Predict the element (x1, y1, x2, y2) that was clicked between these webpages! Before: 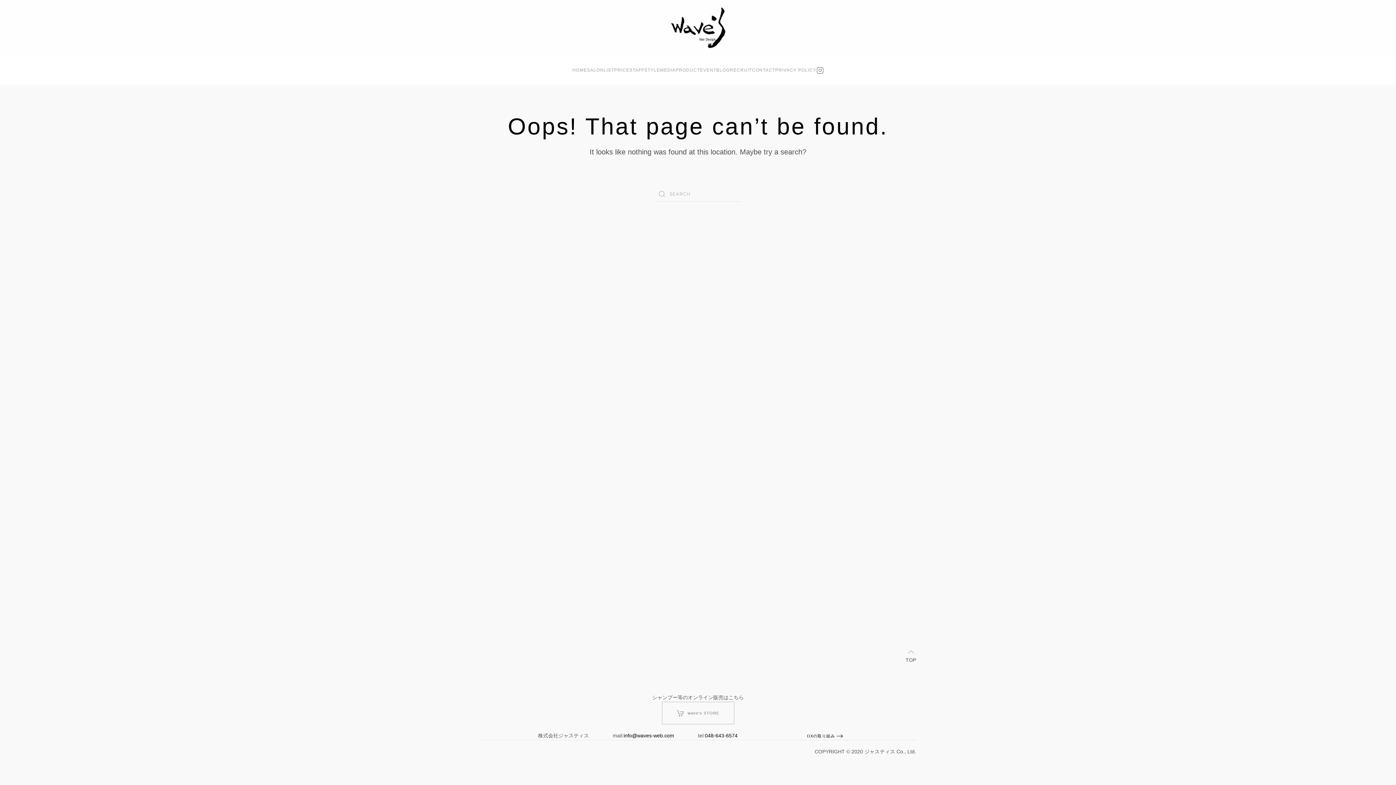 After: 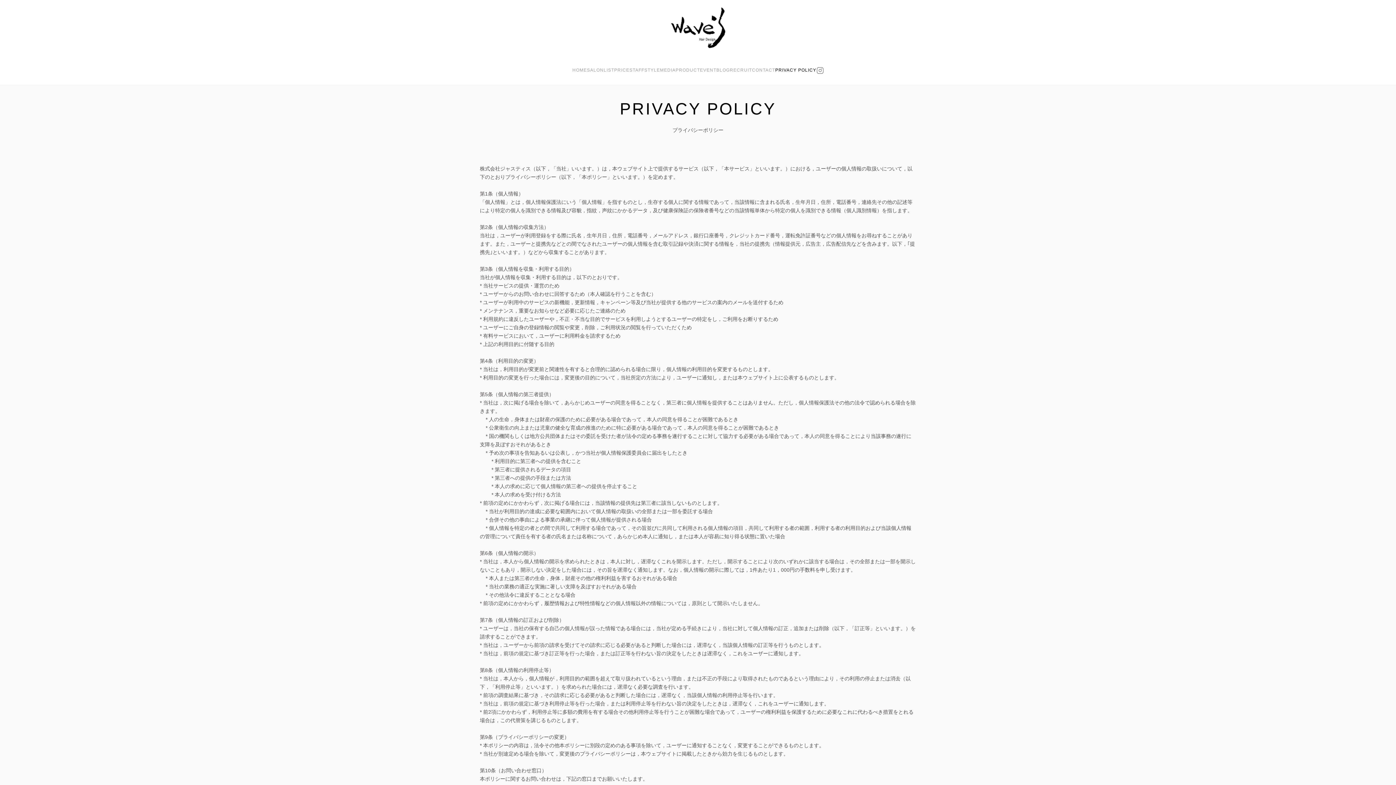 Action: bbox: (775, 55, 816, 84) label: PRIVACY POLICY